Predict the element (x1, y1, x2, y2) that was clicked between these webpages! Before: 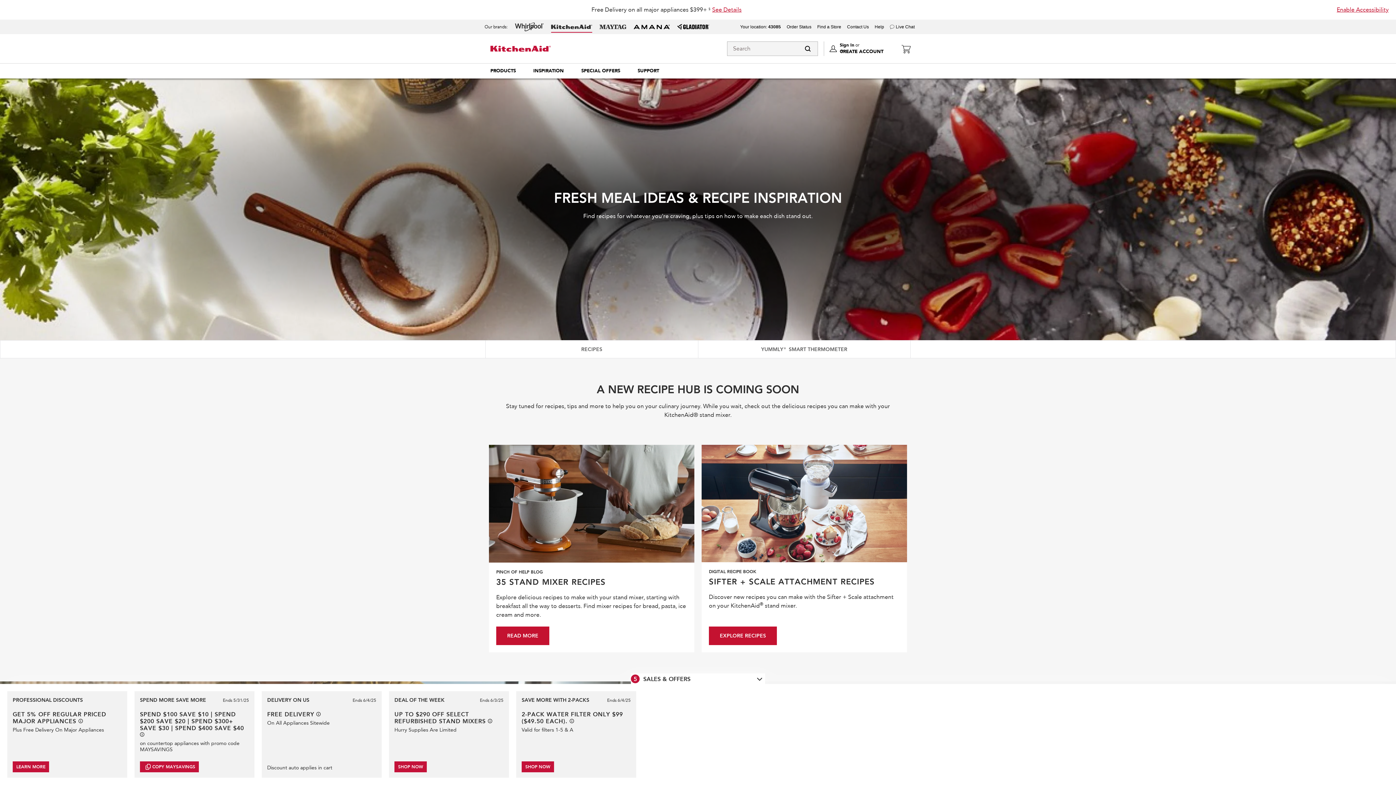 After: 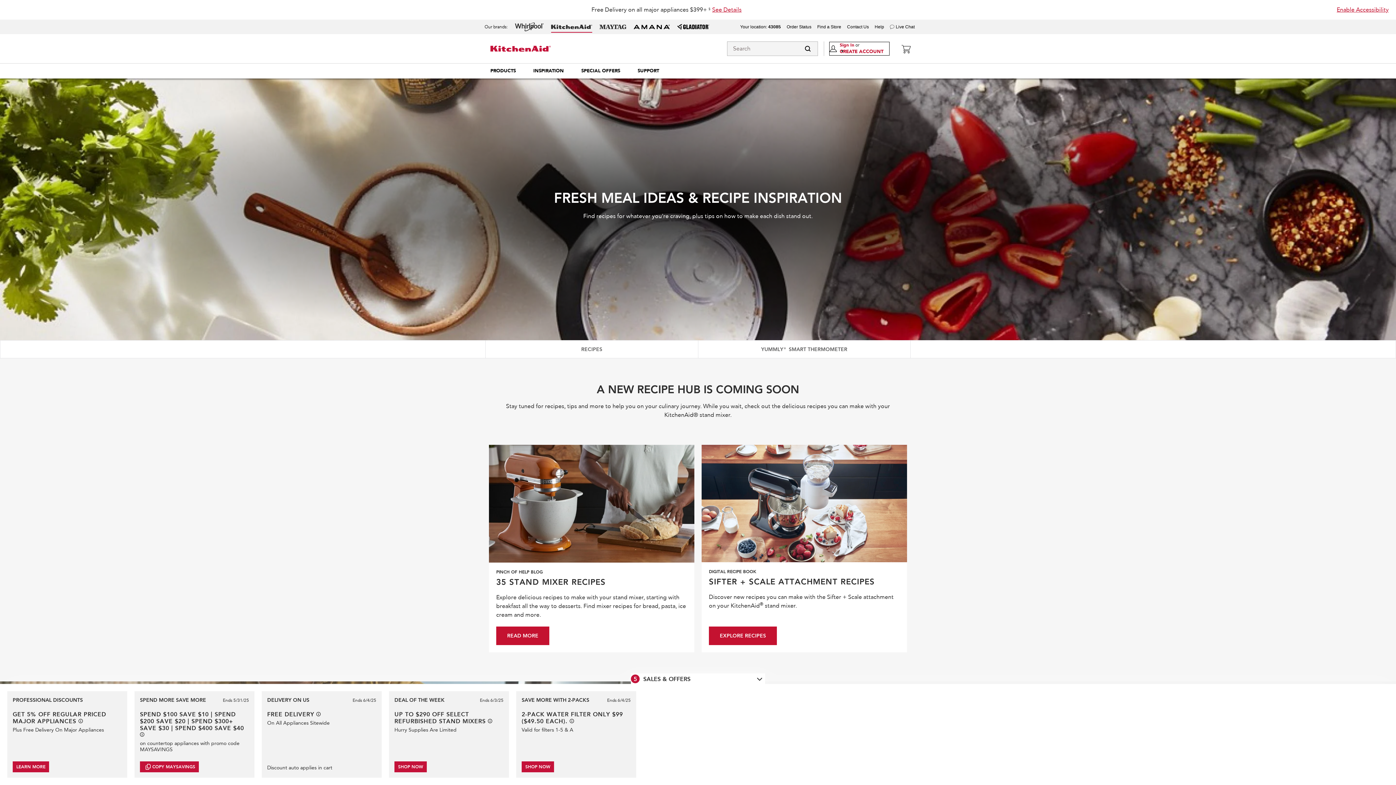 Action: label: Sign In or
CREATE ACCOUNT bbox: (829, 42, 889, 55)